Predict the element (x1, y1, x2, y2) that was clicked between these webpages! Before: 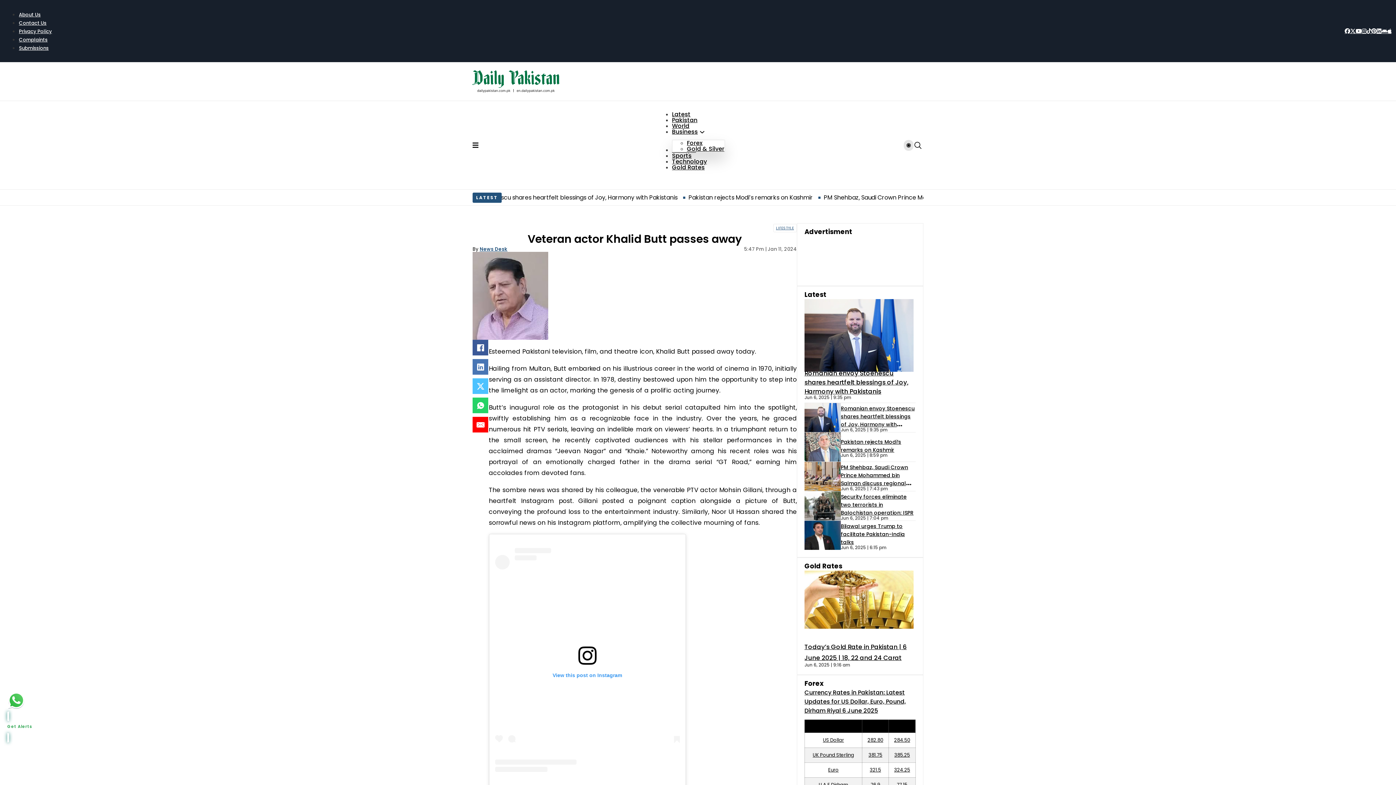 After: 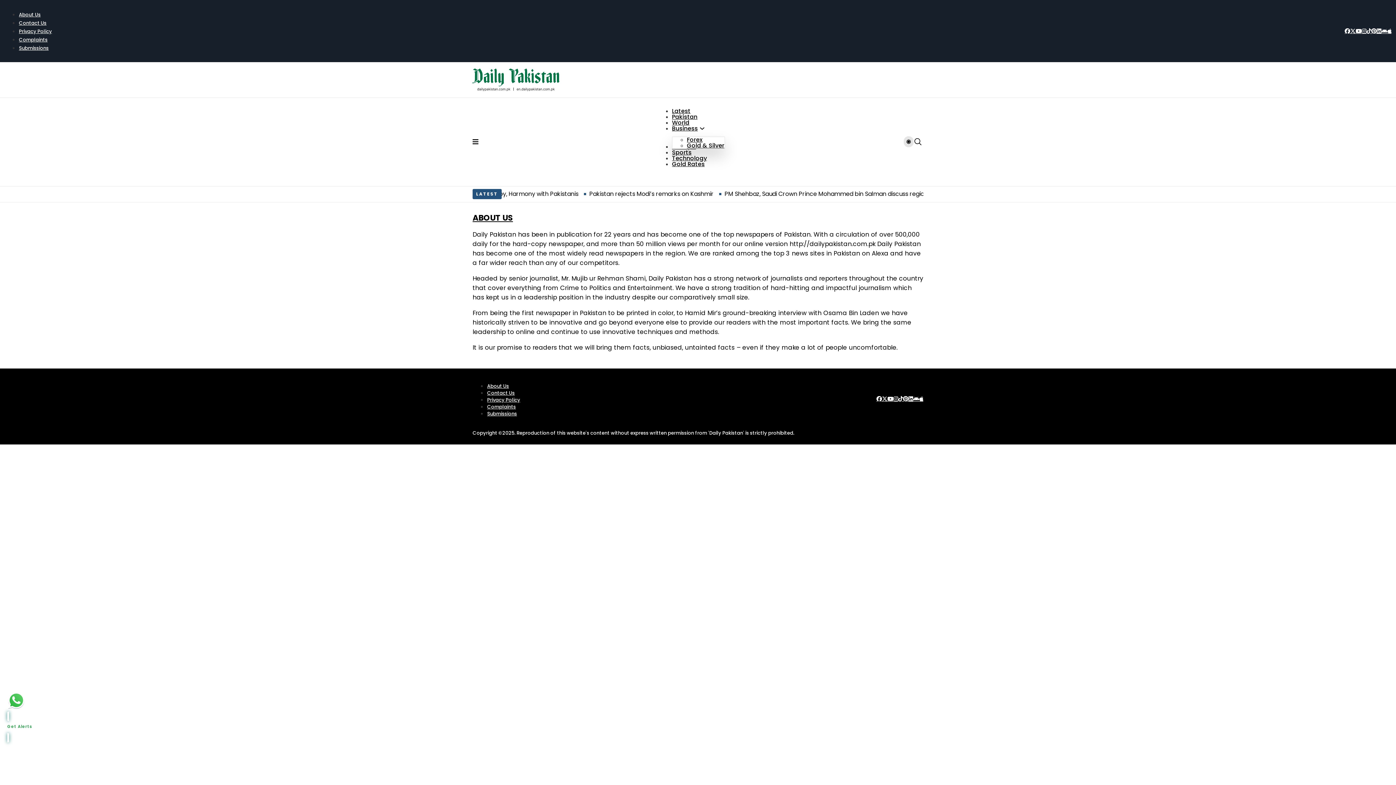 Action: bbox: (18, 11, 40, 18) label: About Us